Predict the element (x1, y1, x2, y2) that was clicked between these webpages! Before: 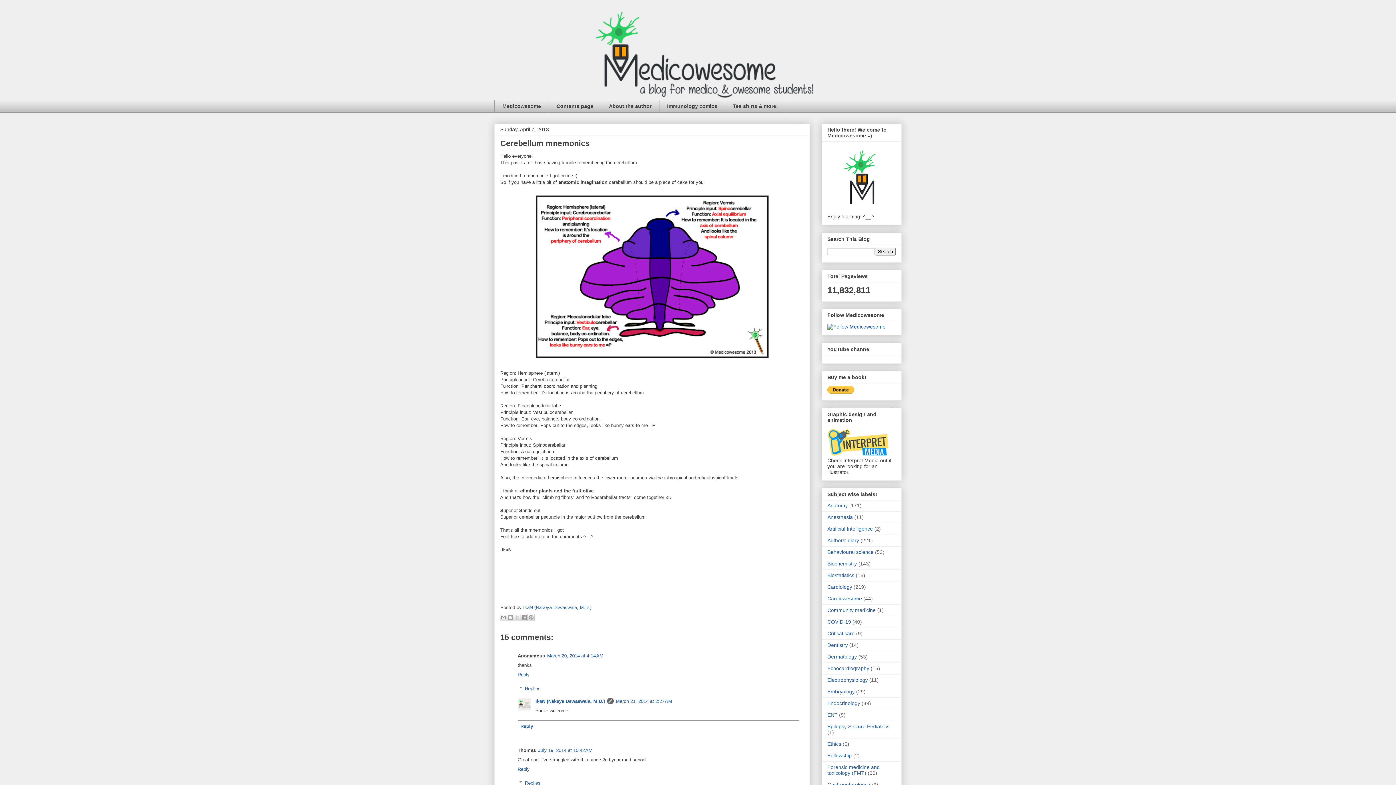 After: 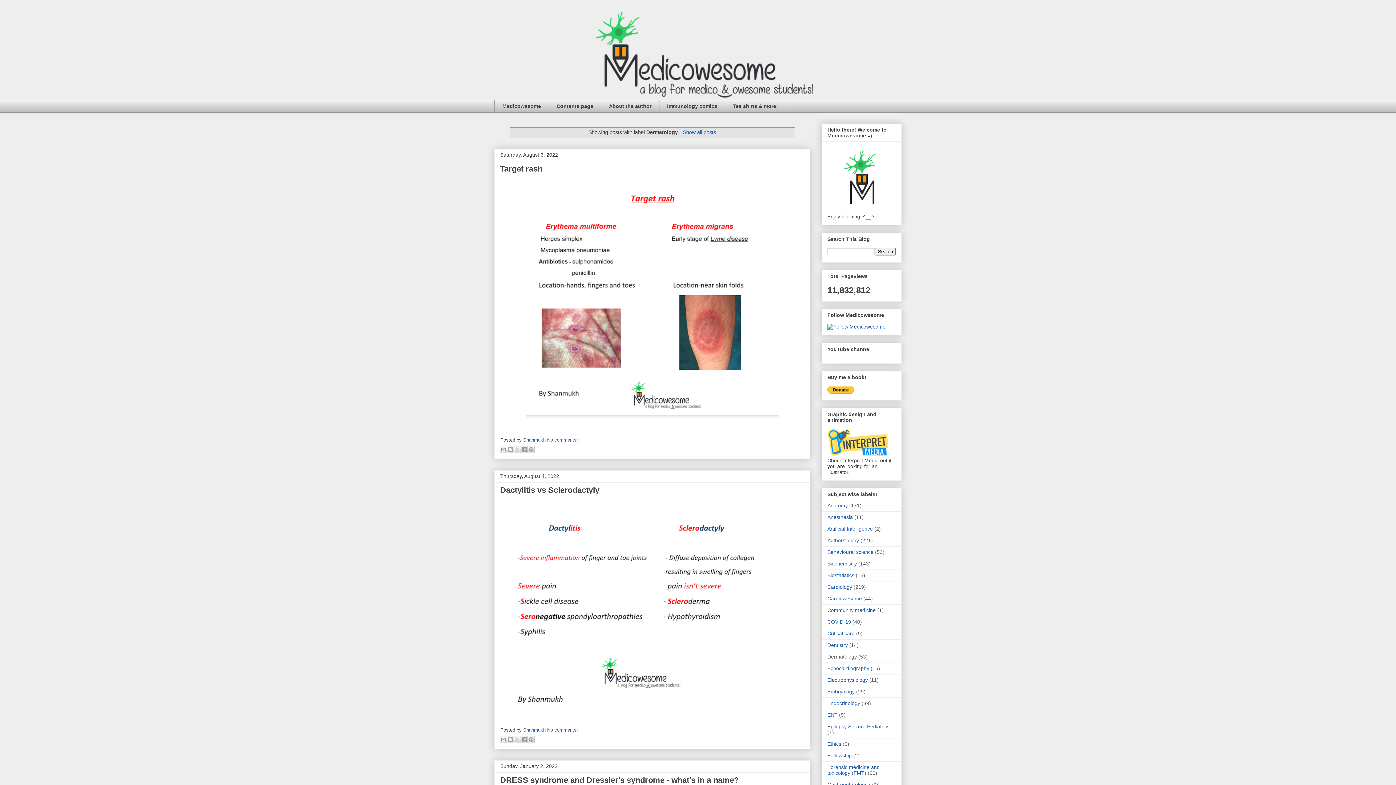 Action: label: Dermatology bbox: (827, 654, 857, 659)